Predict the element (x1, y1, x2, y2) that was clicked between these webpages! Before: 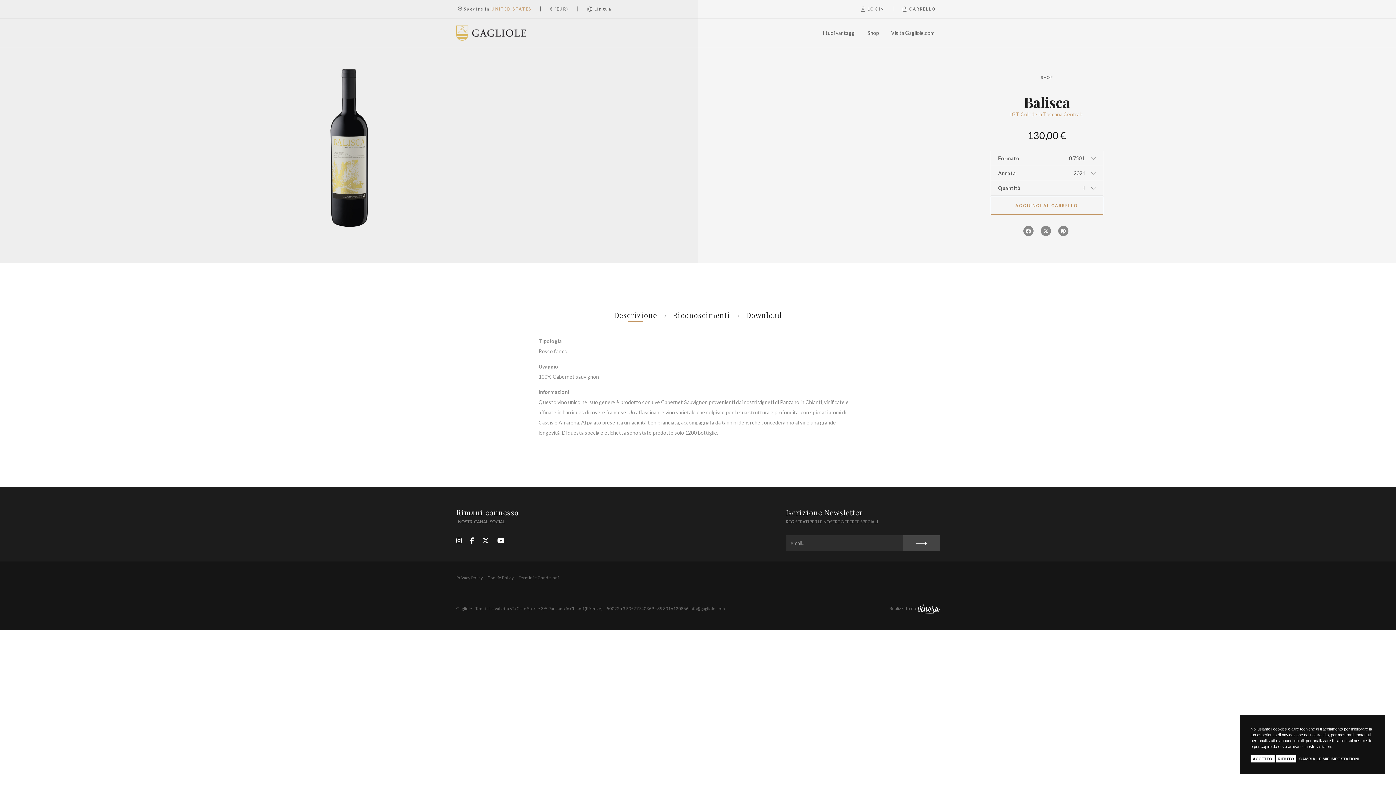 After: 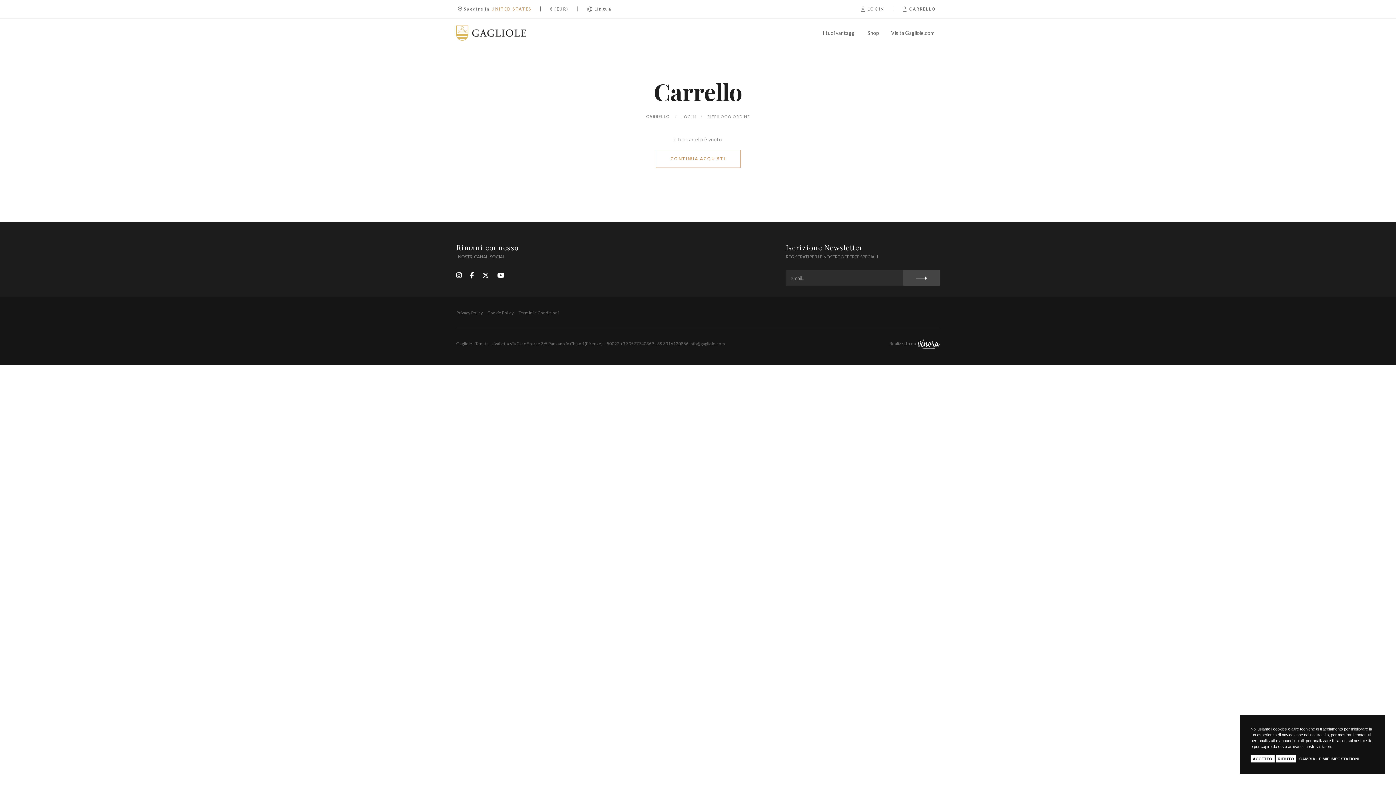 Action: bbox: (902, 0, 936, 18) label:  CARRELLO